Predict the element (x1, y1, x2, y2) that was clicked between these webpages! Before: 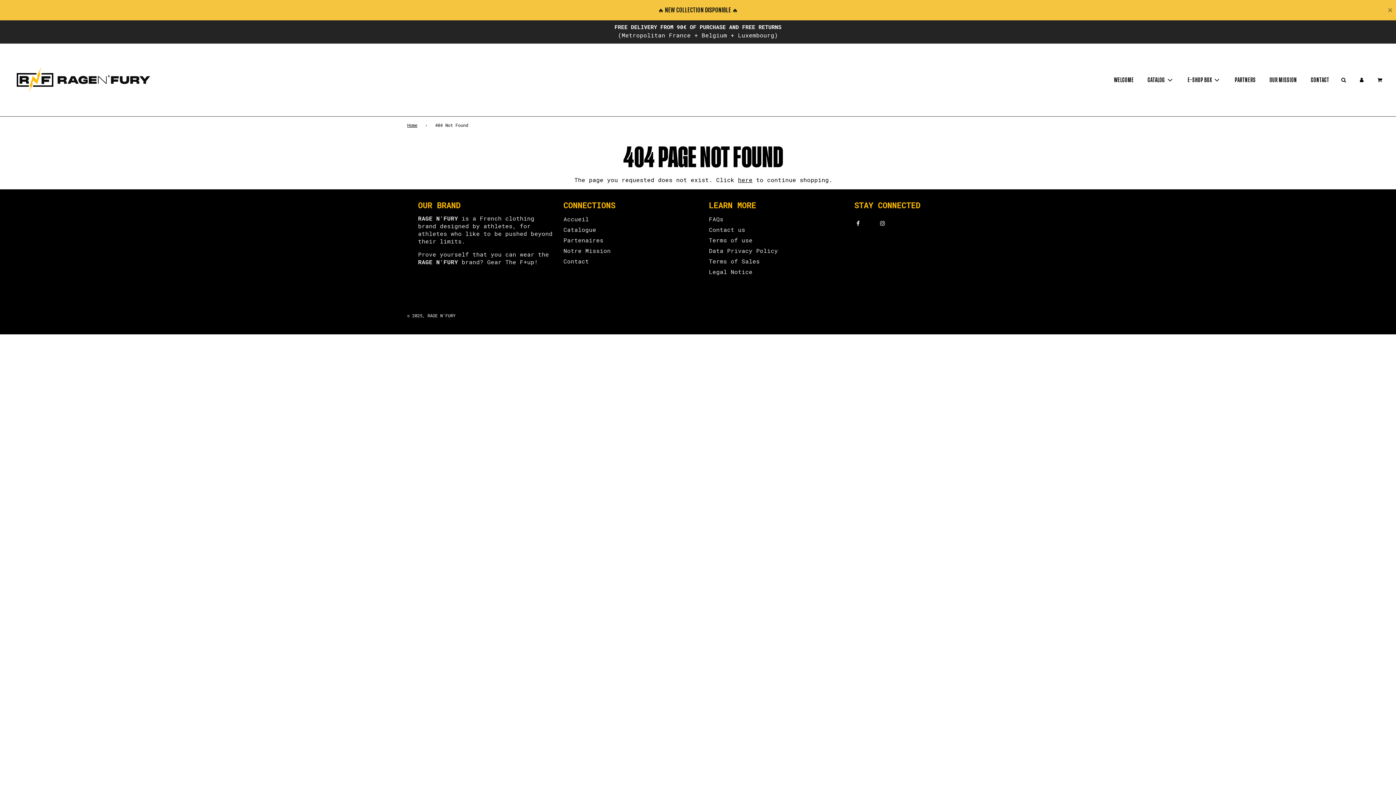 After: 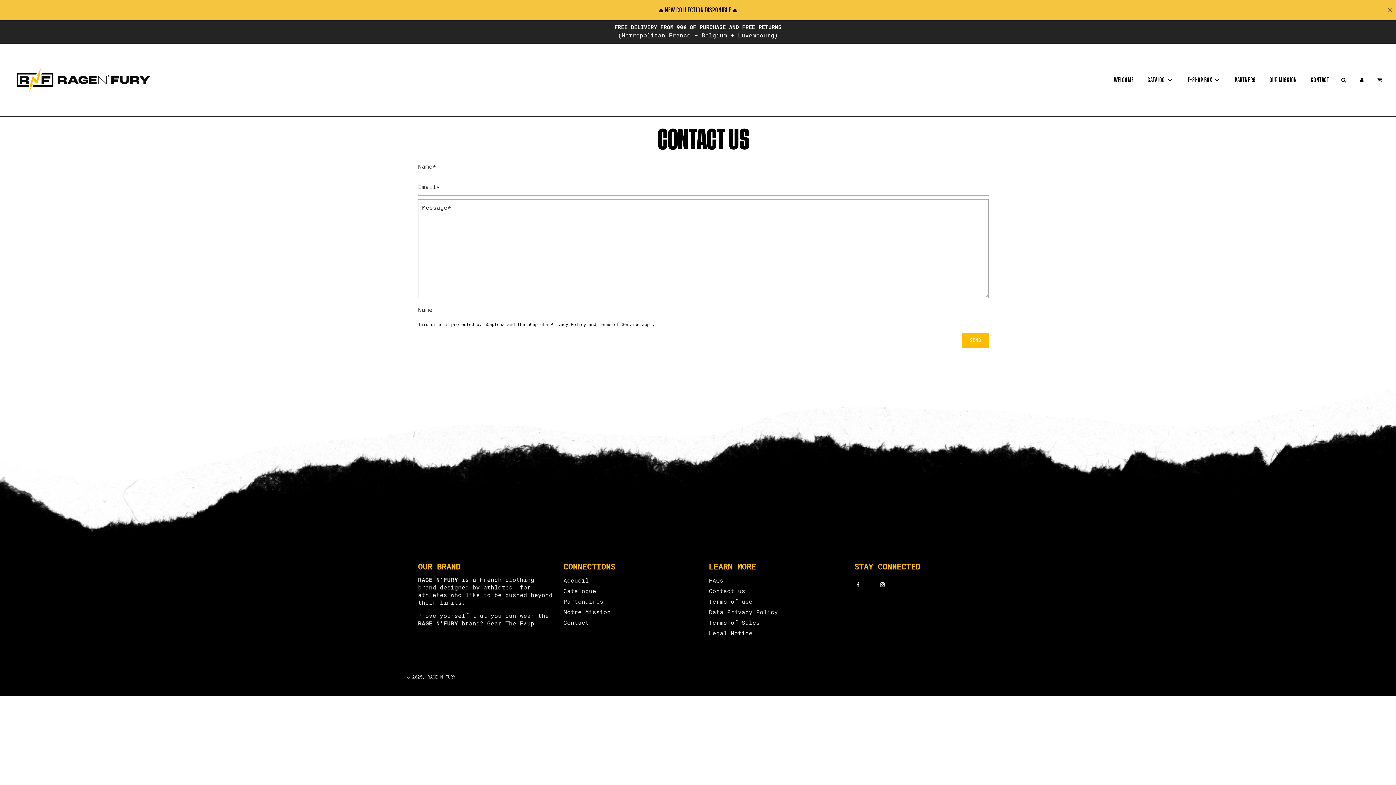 Action: label: Contact bbox: (563, 258, 589, 265)